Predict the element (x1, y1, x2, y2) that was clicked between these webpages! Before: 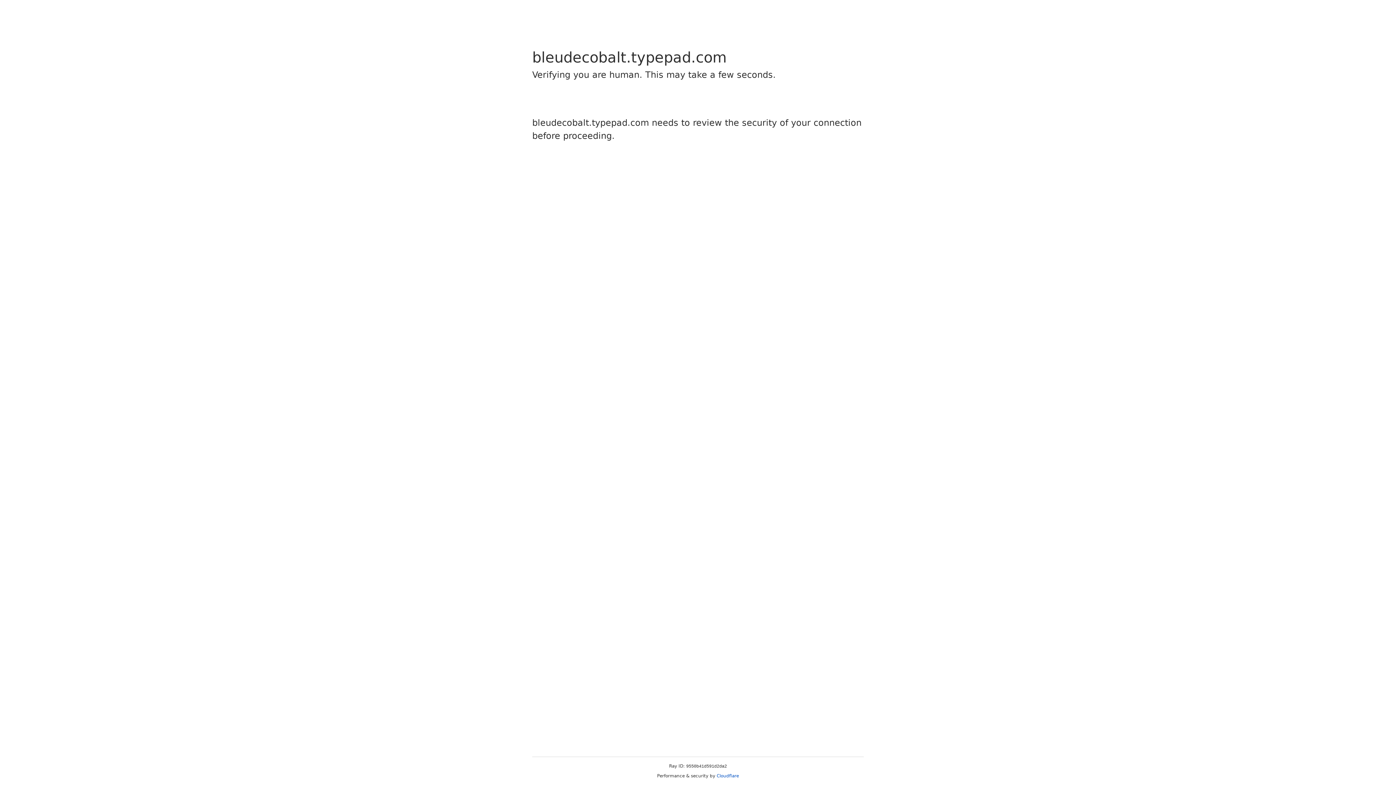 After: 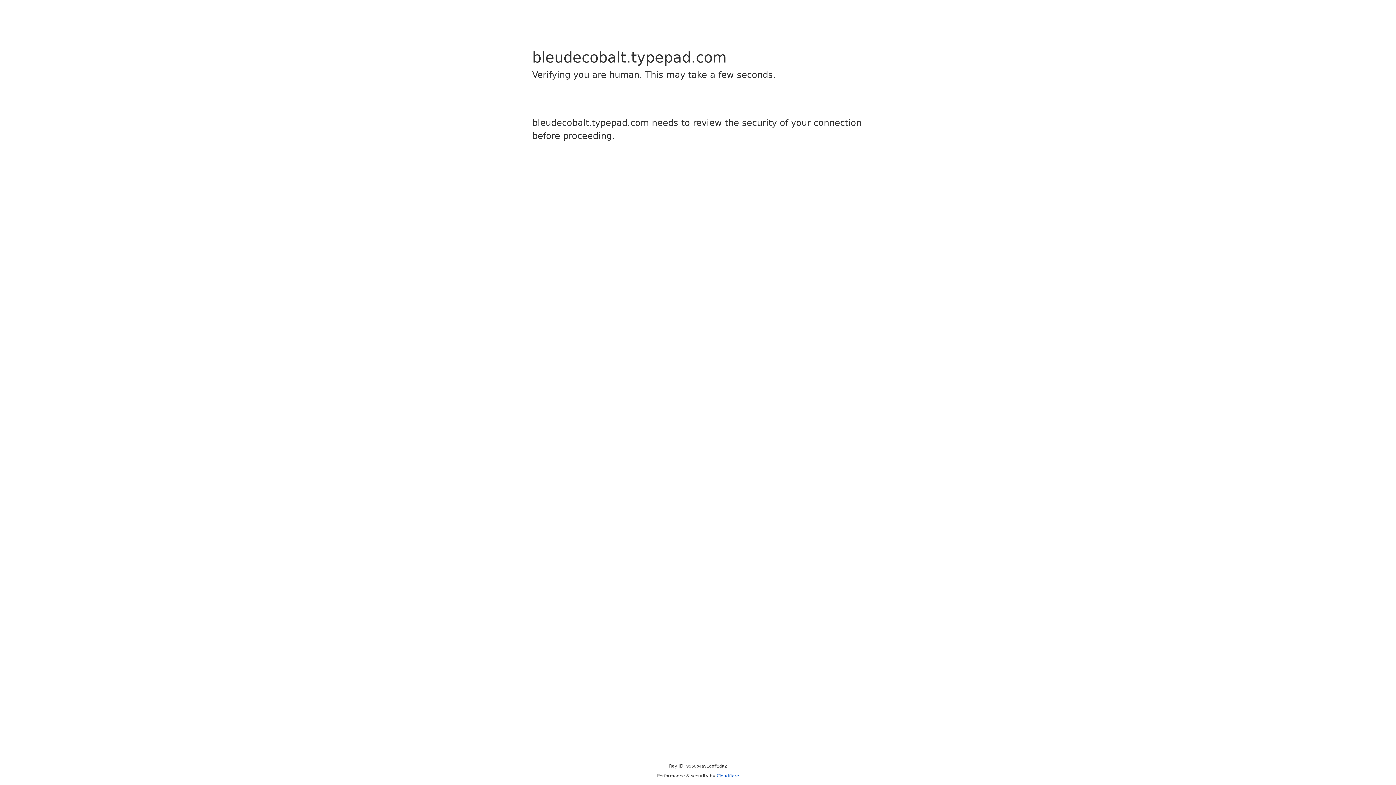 Action: label: Cloudflare bbox: (716, 773, 739, 778)